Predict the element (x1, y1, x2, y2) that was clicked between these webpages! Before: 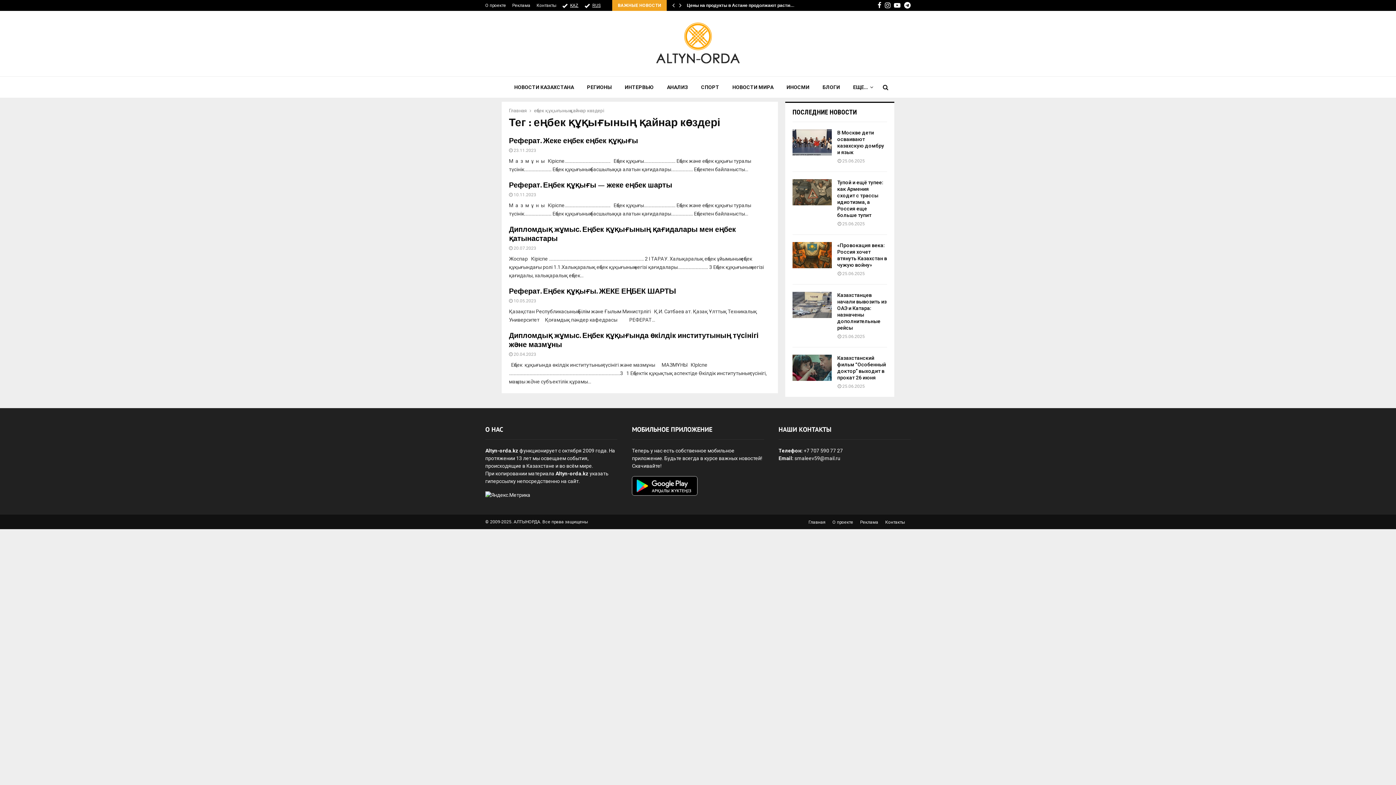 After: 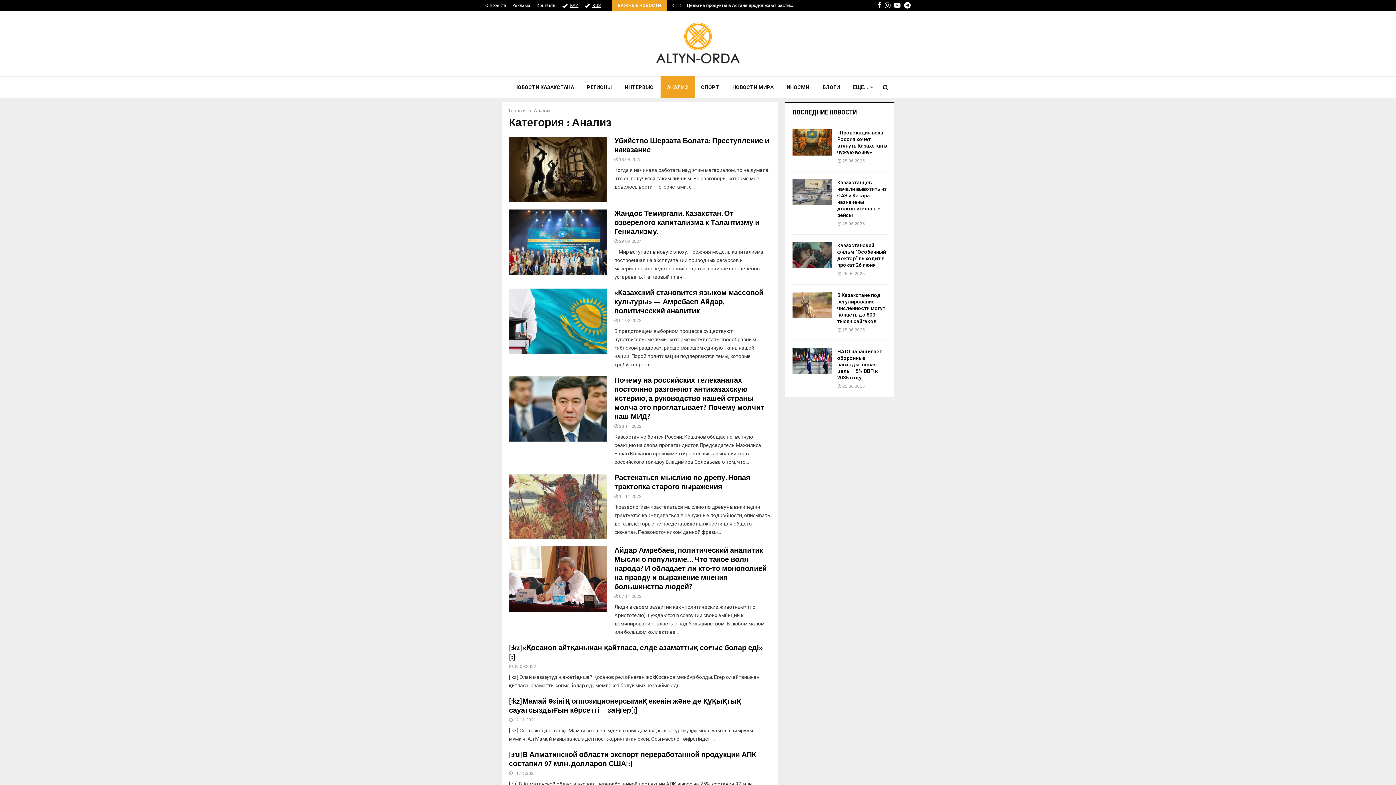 Action: label: АНАЛИЗ bbox: (660, 76, 694, 98)